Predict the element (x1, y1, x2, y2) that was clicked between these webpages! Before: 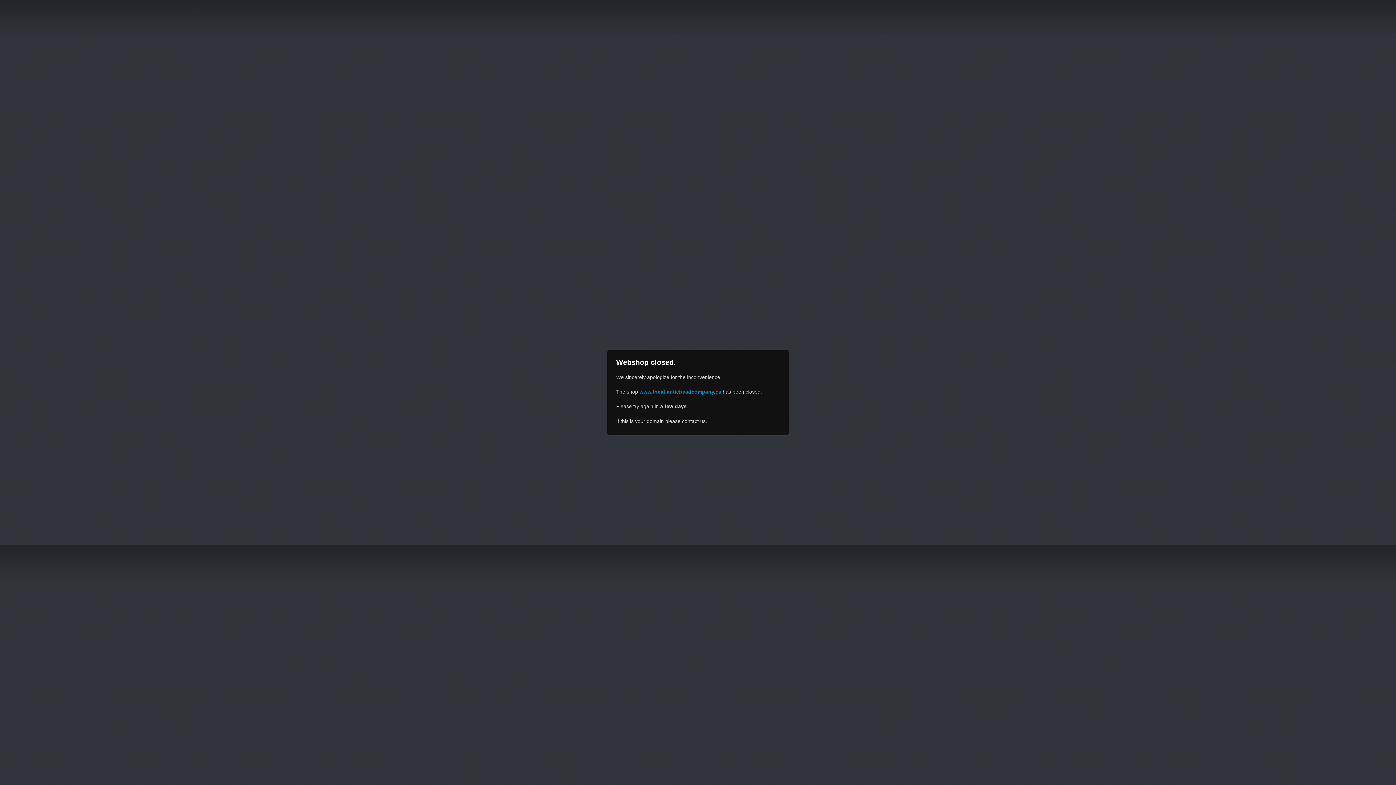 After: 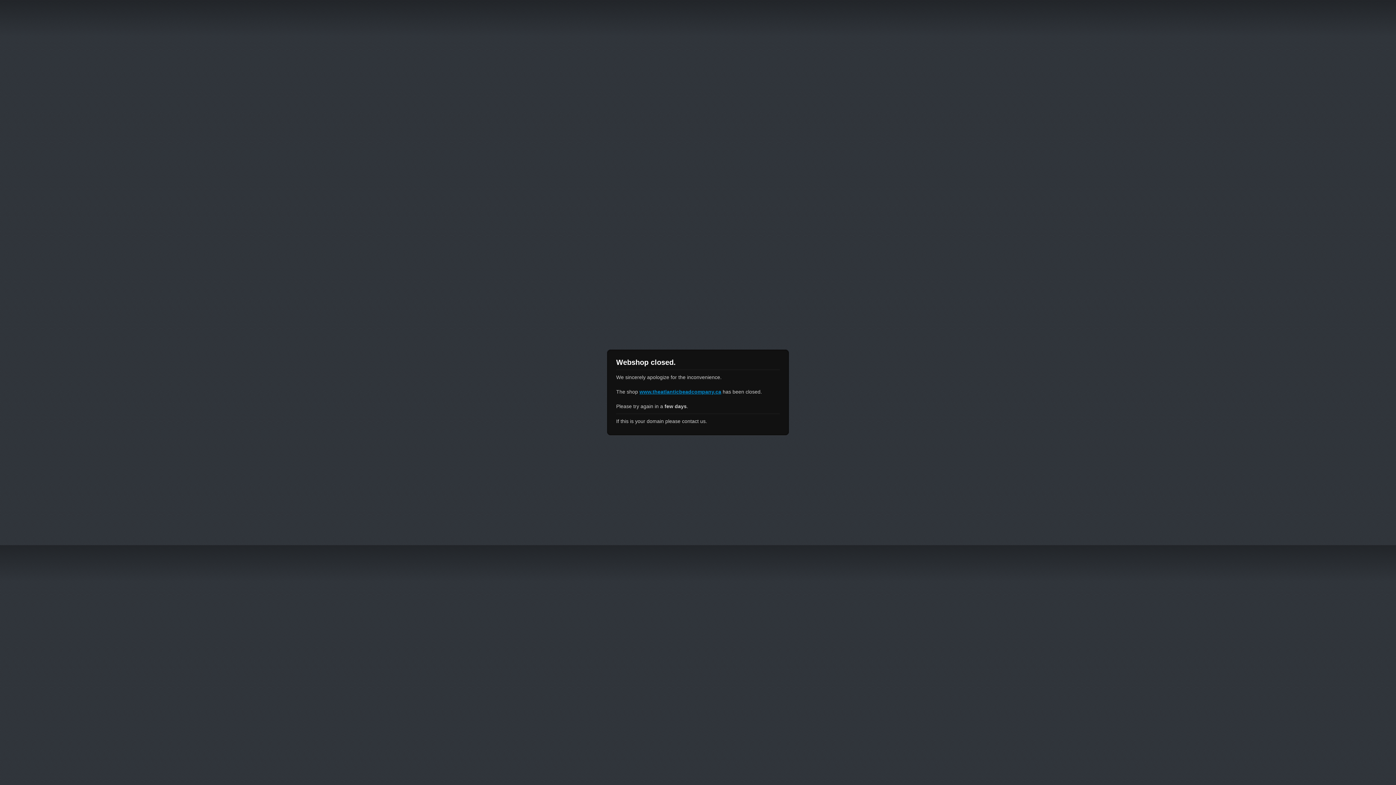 Action: bbox: (639, 389, 721, 394) label: www.theatlanticbeadcompany.ca